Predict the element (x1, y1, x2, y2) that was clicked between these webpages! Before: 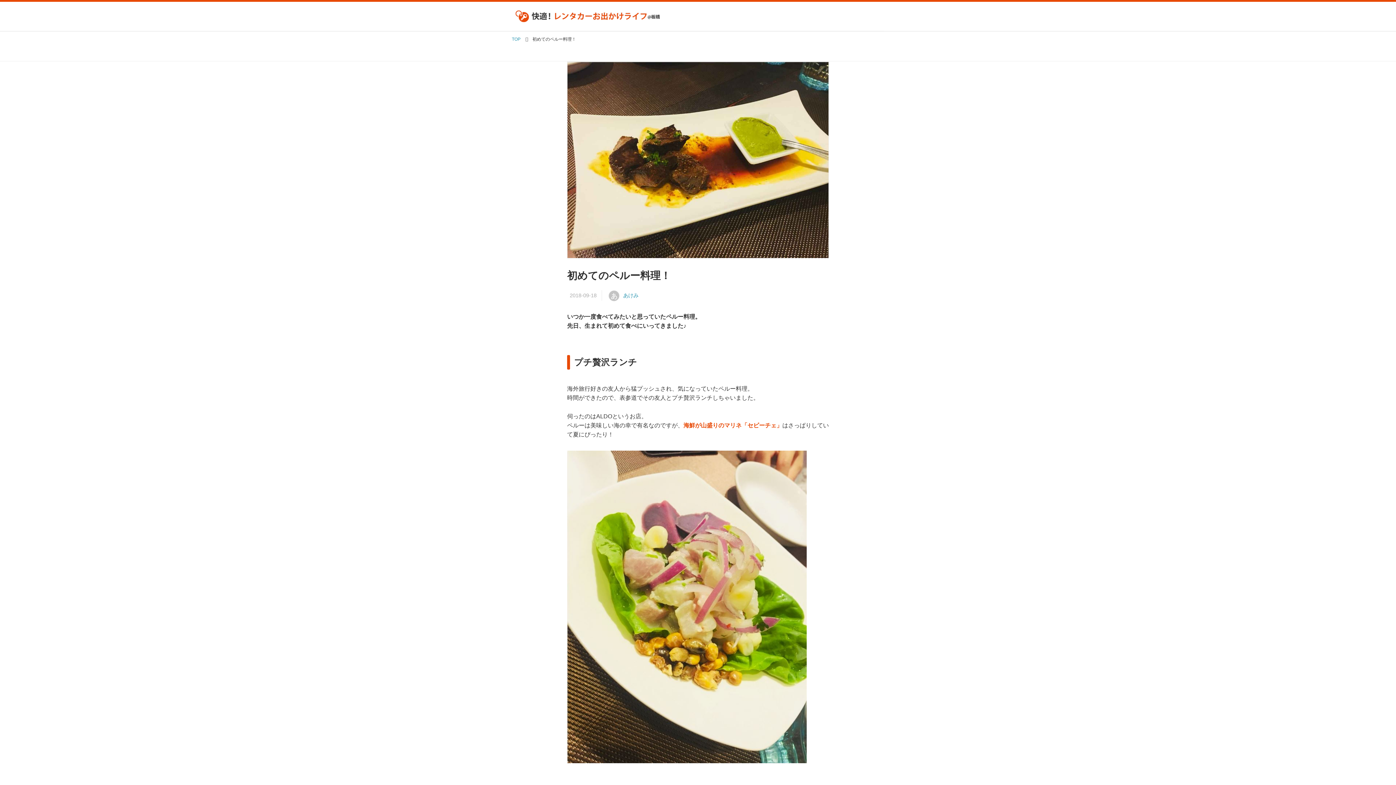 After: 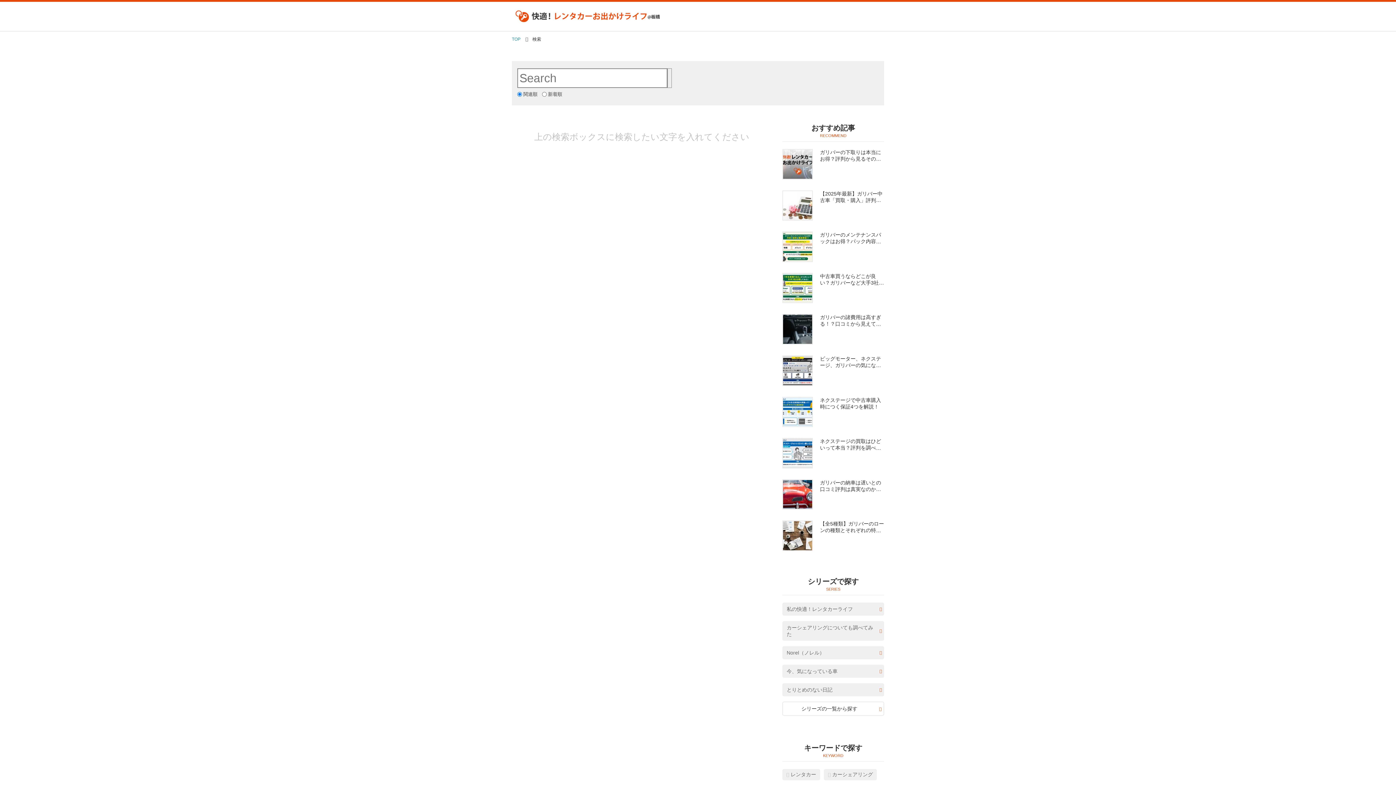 Action: bbox: (873, 12, 880, 20)